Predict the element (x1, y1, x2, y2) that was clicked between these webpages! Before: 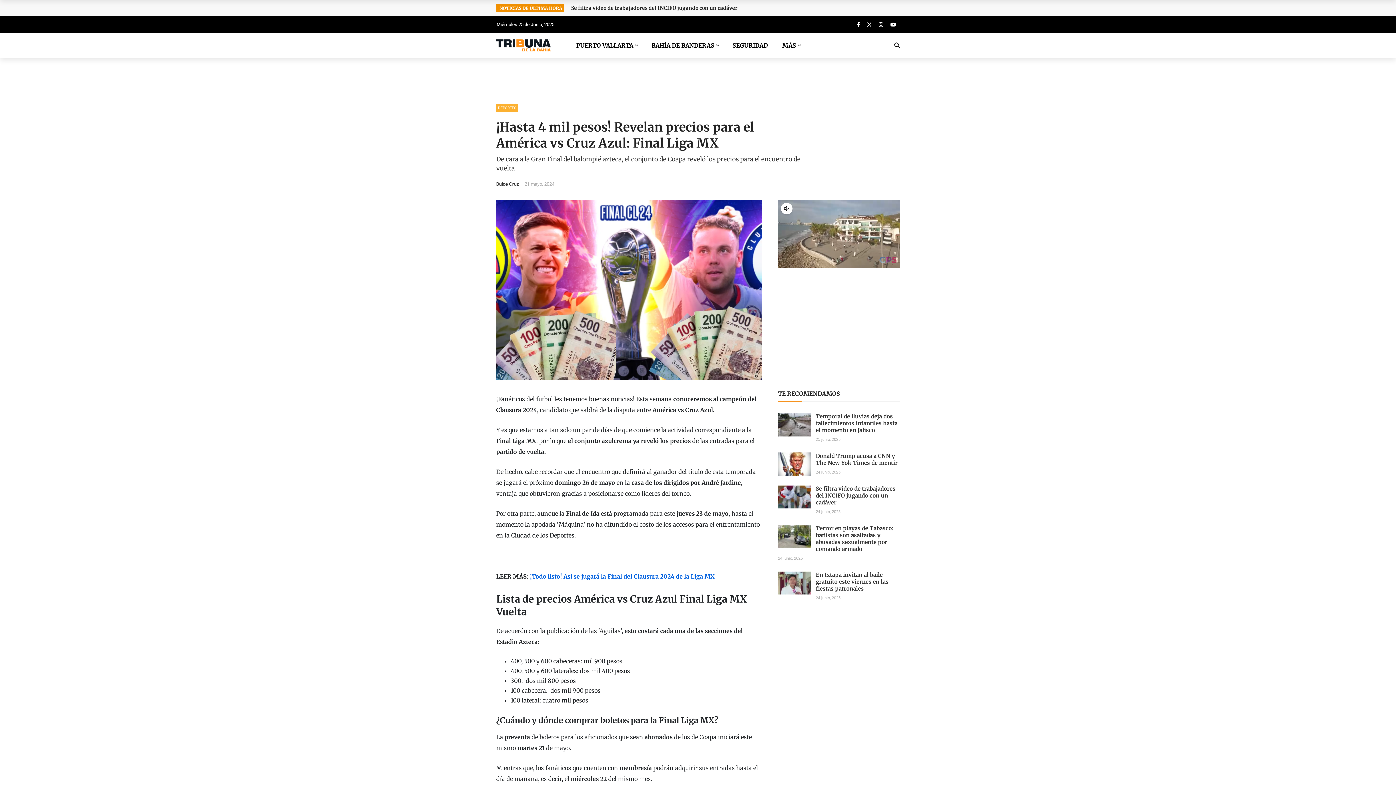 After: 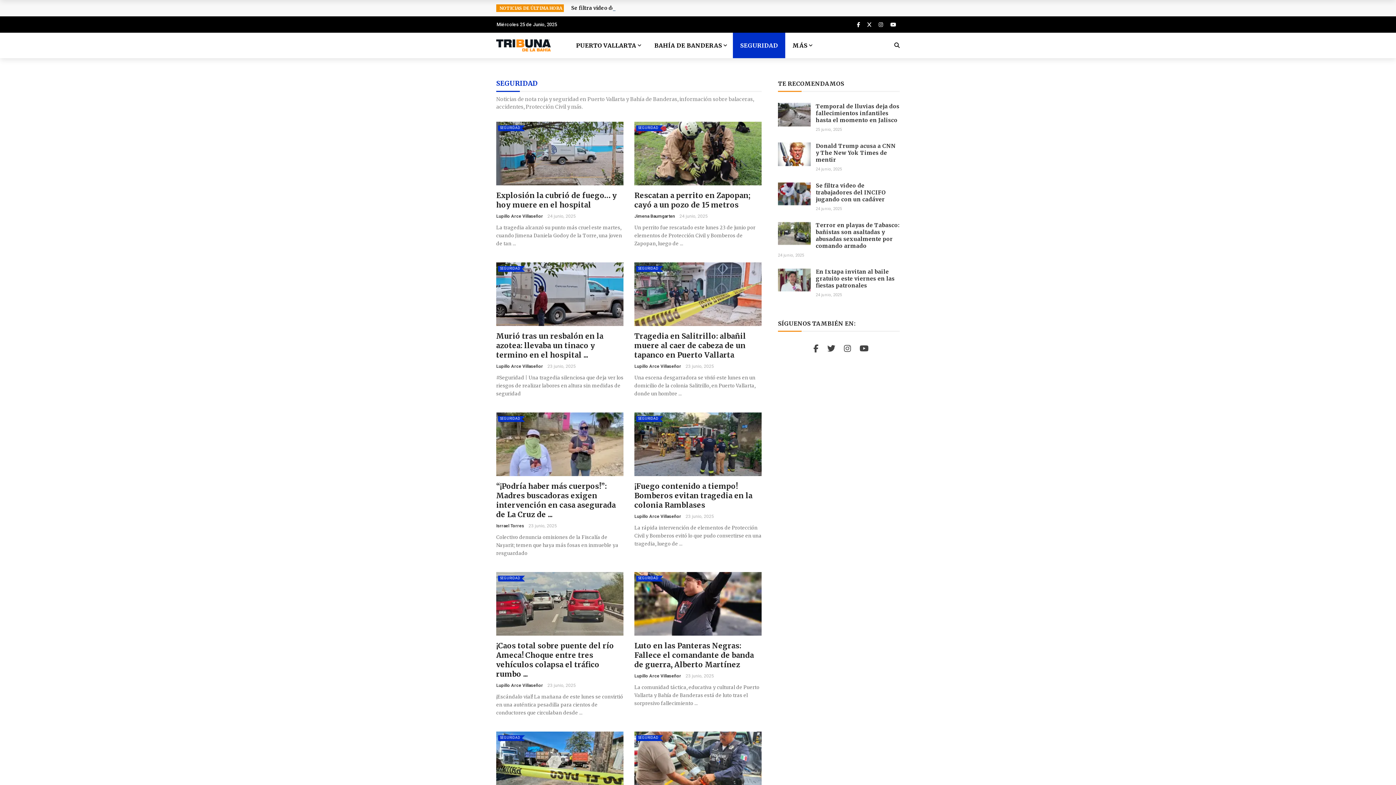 Action: bbox: (725, 32, 775, 58) label: SEGURIDAD